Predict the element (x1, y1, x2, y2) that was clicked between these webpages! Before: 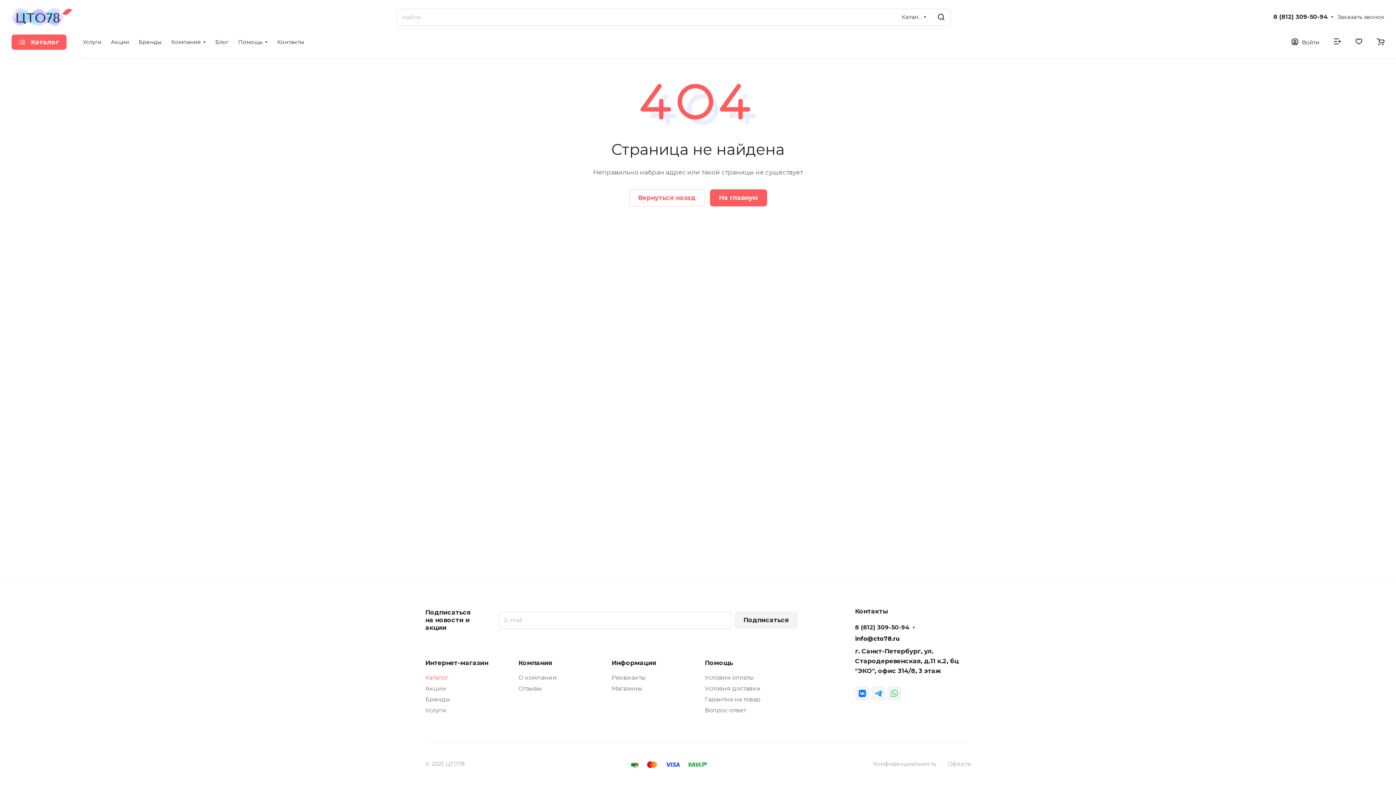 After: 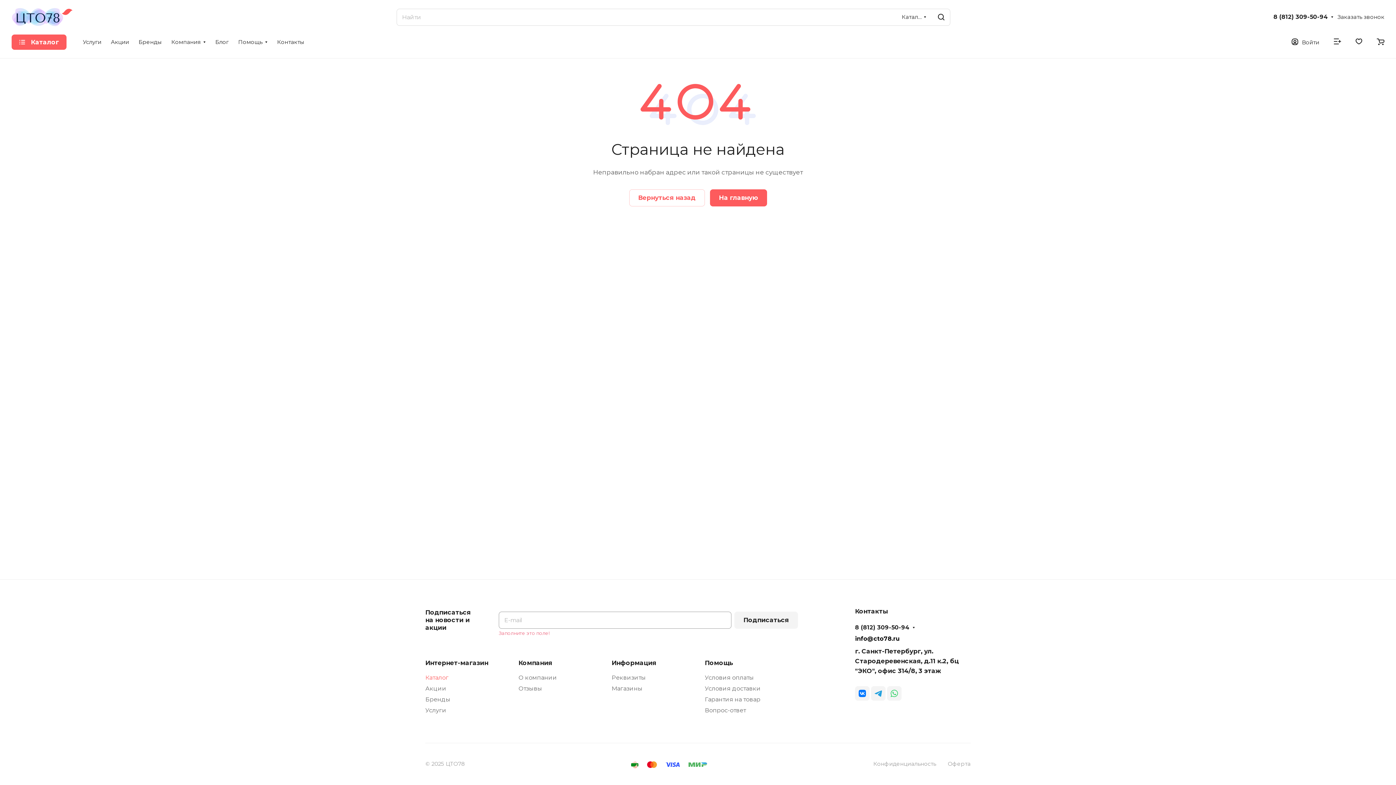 Action: bbox: (734, 612, 798, 629) label: Подписаться